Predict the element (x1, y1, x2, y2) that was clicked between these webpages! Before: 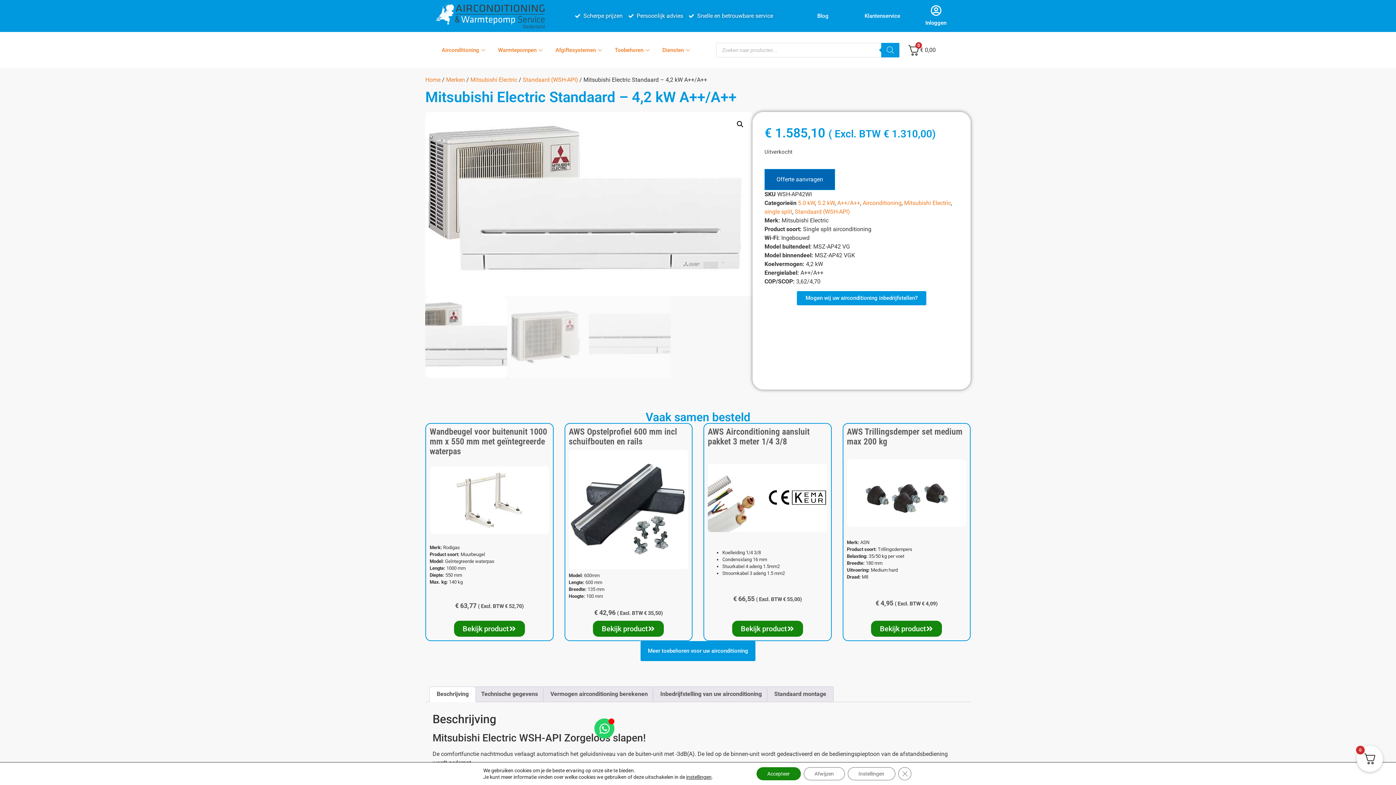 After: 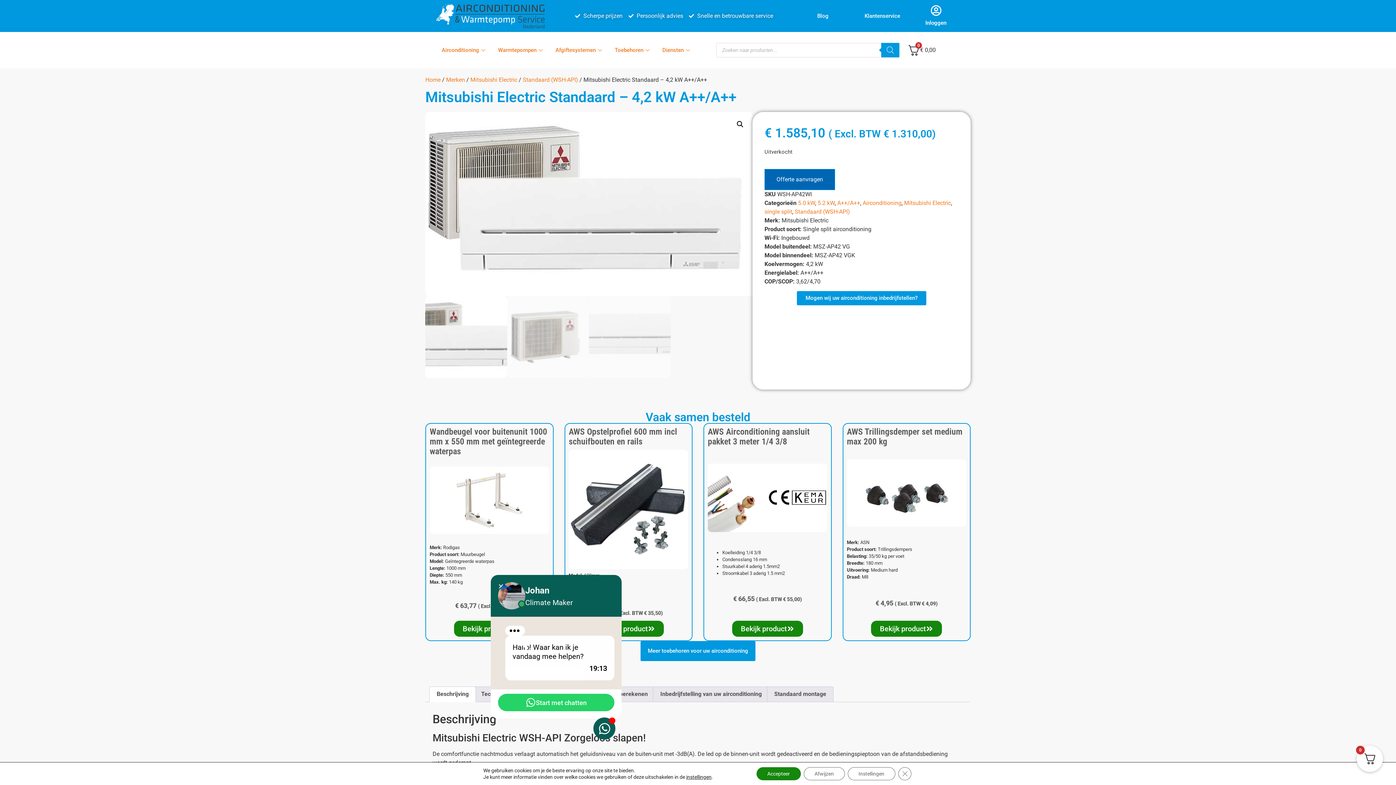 Action: bbox: (594, 718, 614, 738) label: WhatsApp Chat togglen